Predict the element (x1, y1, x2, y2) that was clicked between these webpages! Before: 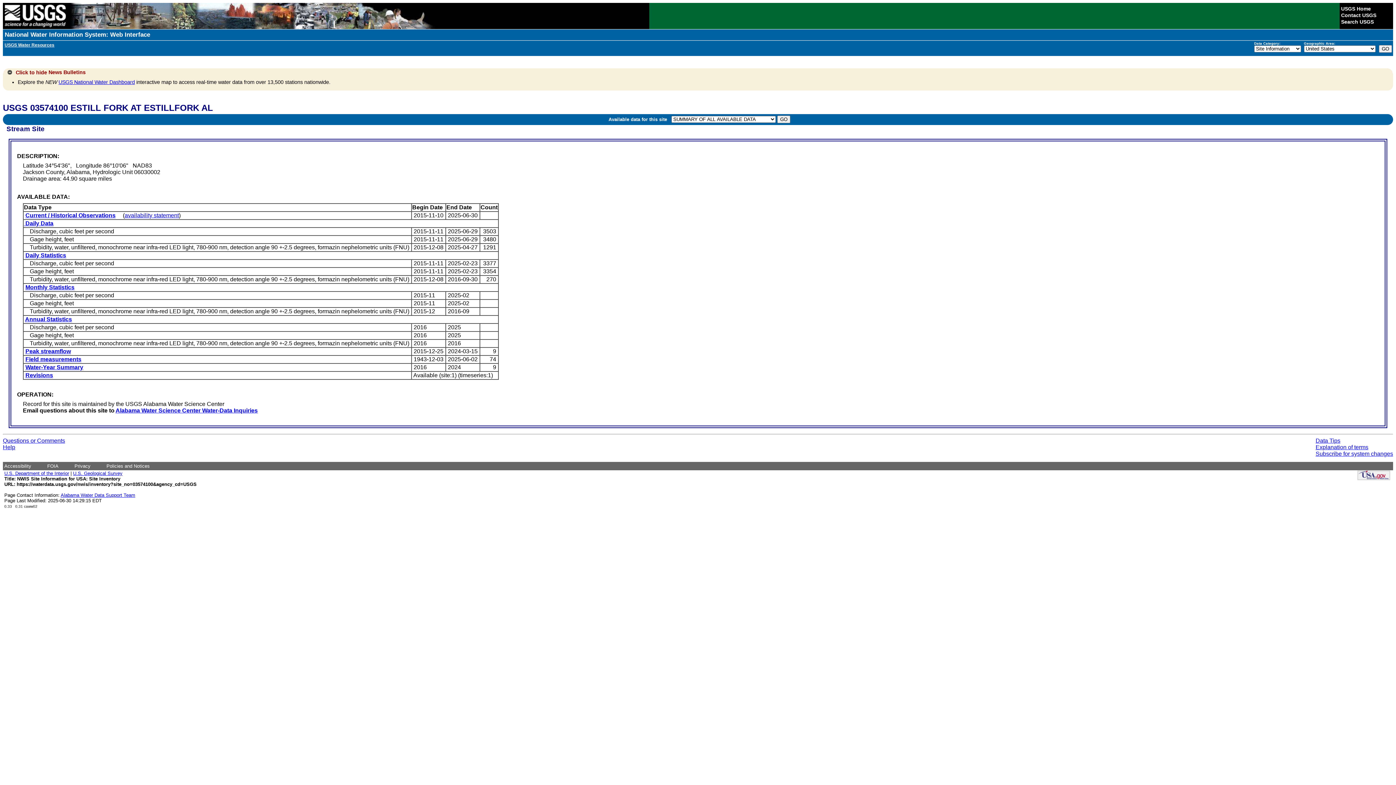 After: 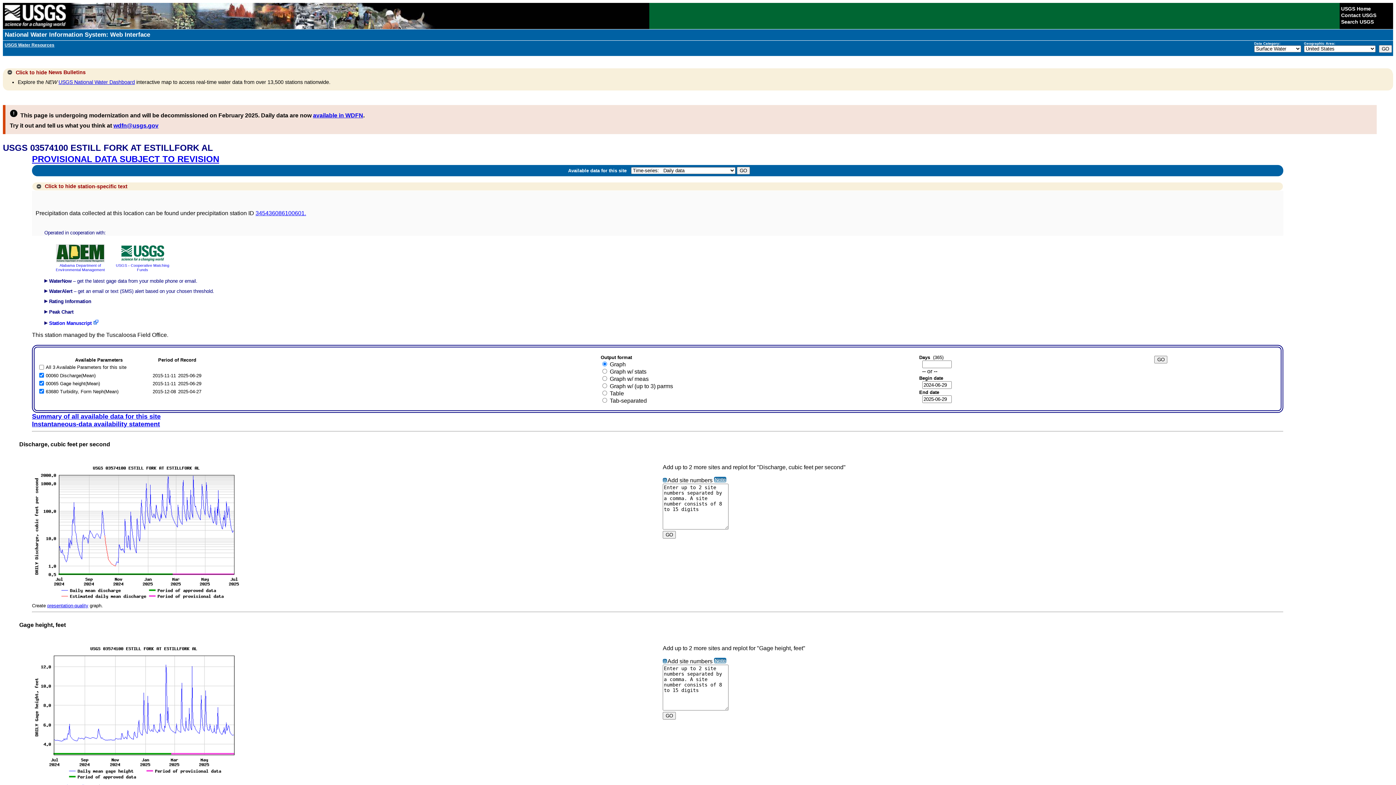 Action: bbox: (24, 220, 53, 226) label:  Daily Data